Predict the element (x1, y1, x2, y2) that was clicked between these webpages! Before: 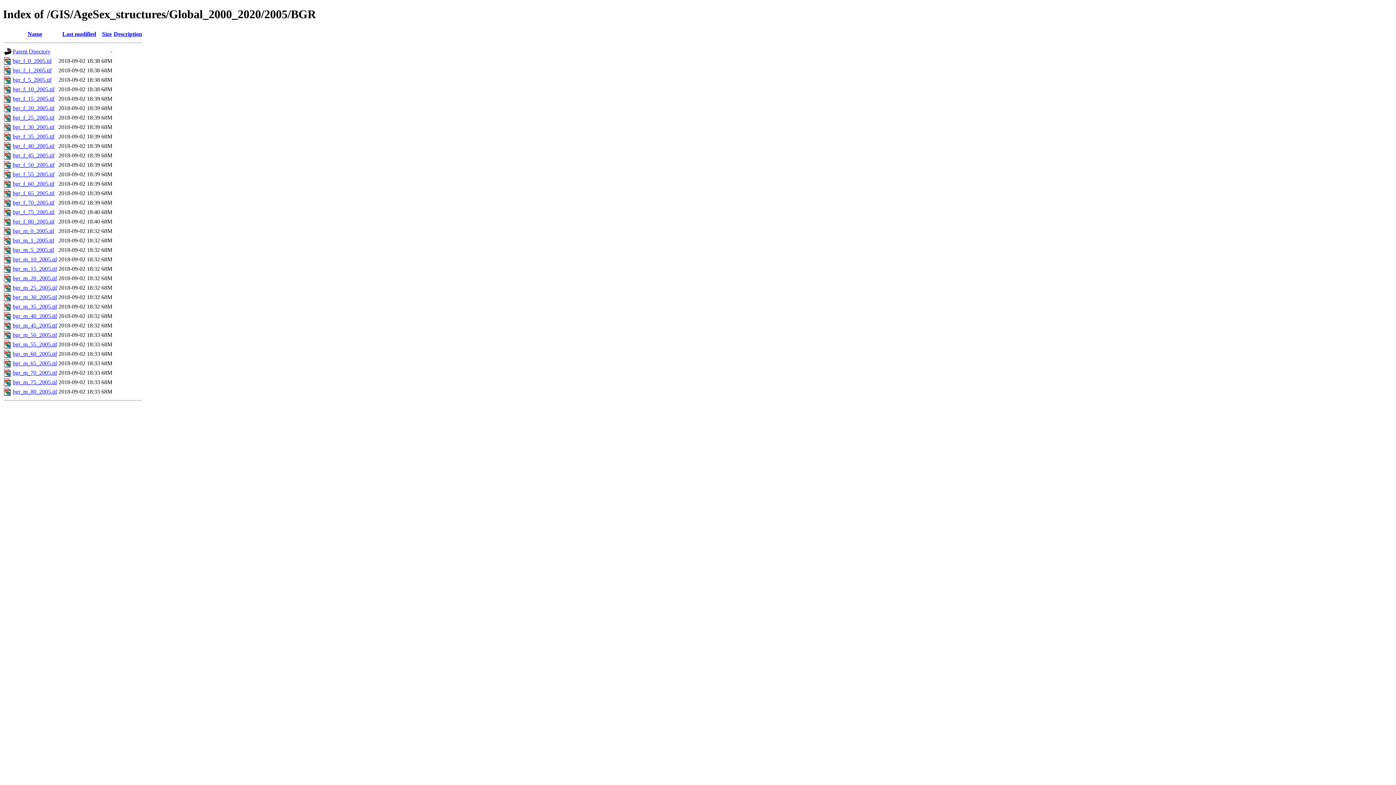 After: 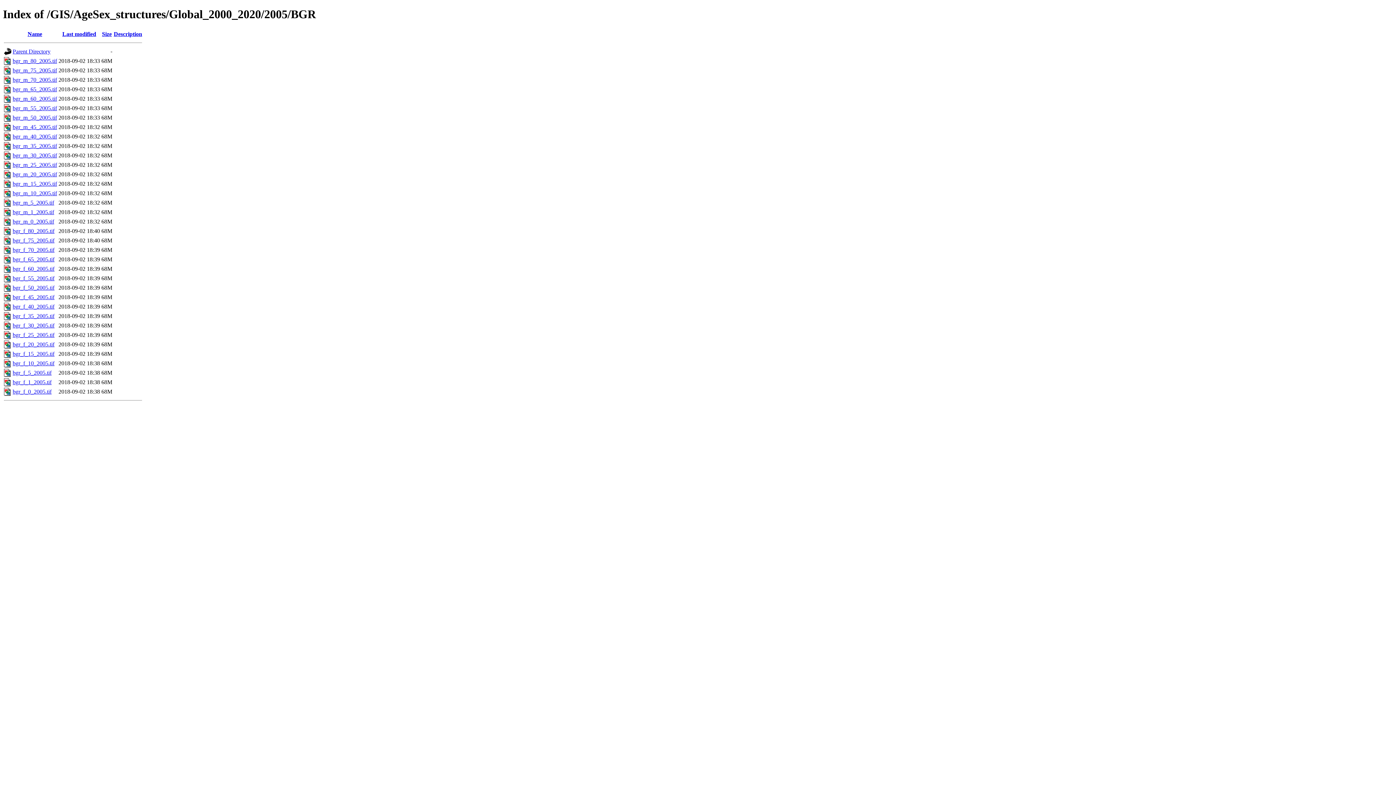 Action: label: Name bbox: (27, 30, 42, 37)